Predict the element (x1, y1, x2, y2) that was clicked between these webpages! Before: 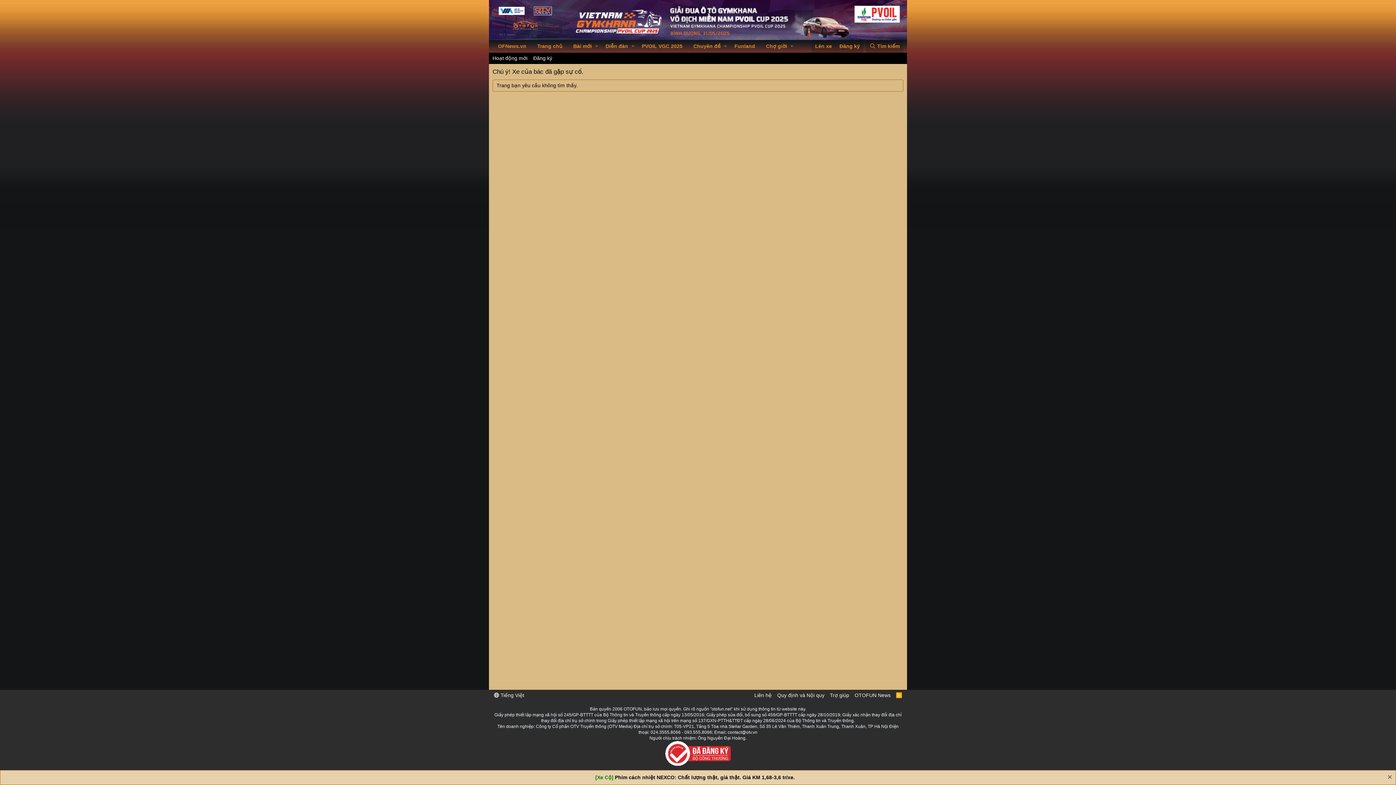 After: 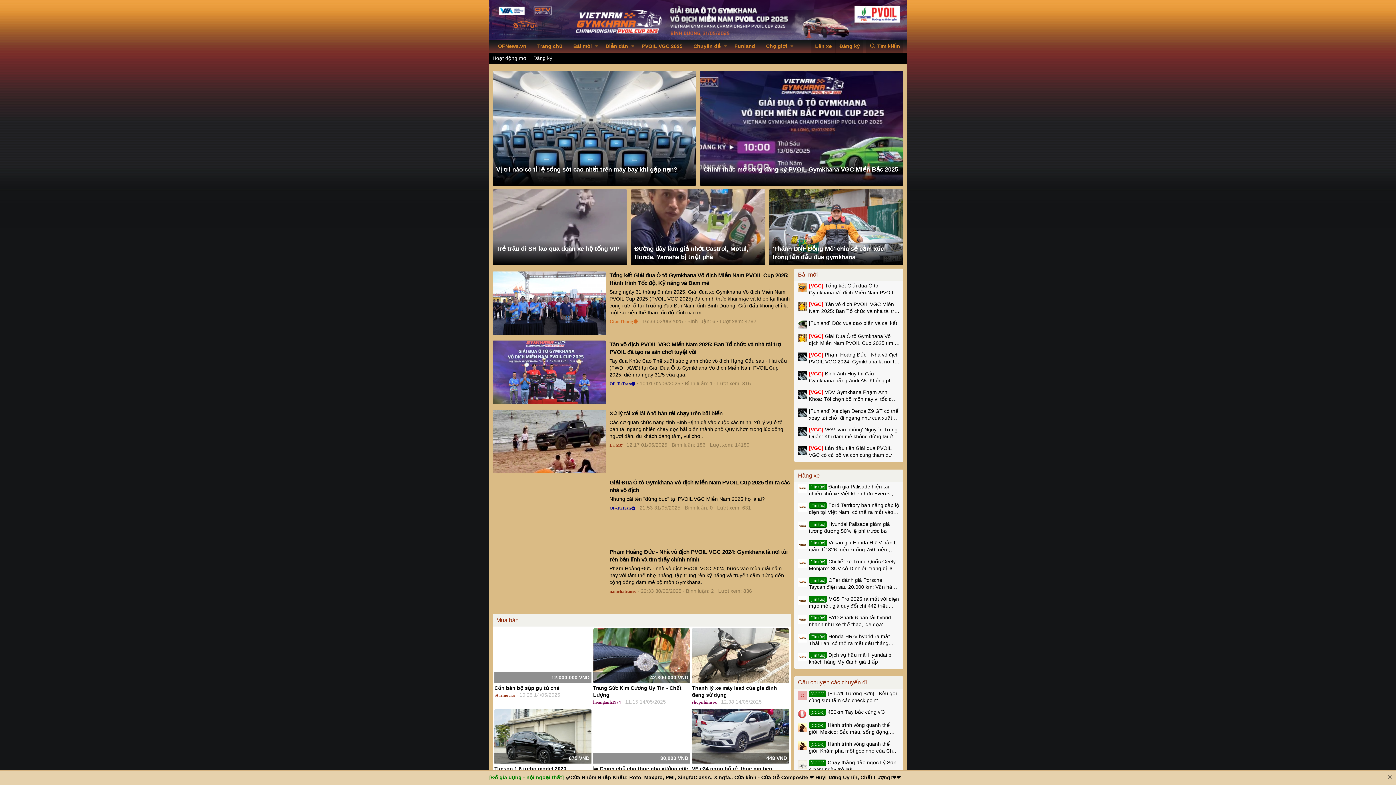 Action: label: Trang chủ bbox: (532, 40, 568, 52)